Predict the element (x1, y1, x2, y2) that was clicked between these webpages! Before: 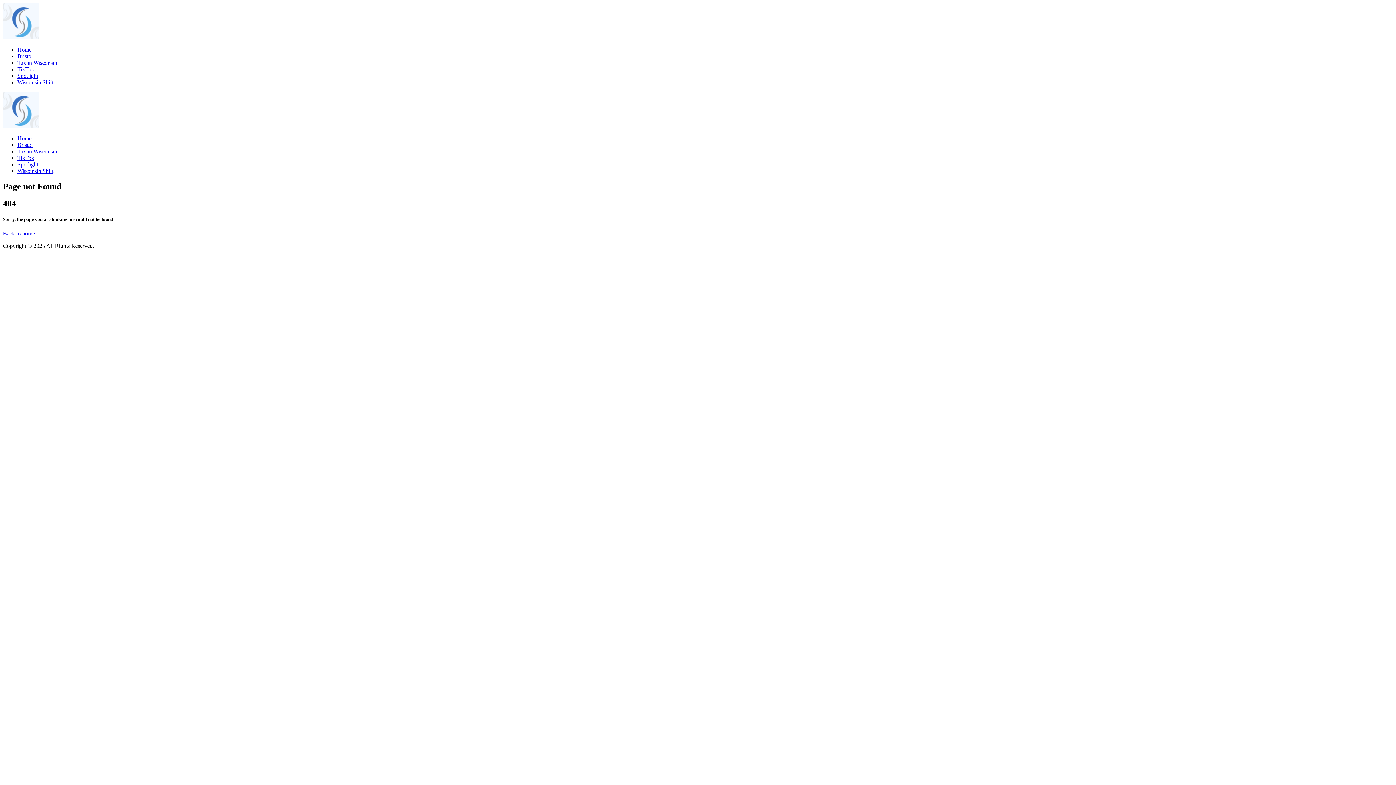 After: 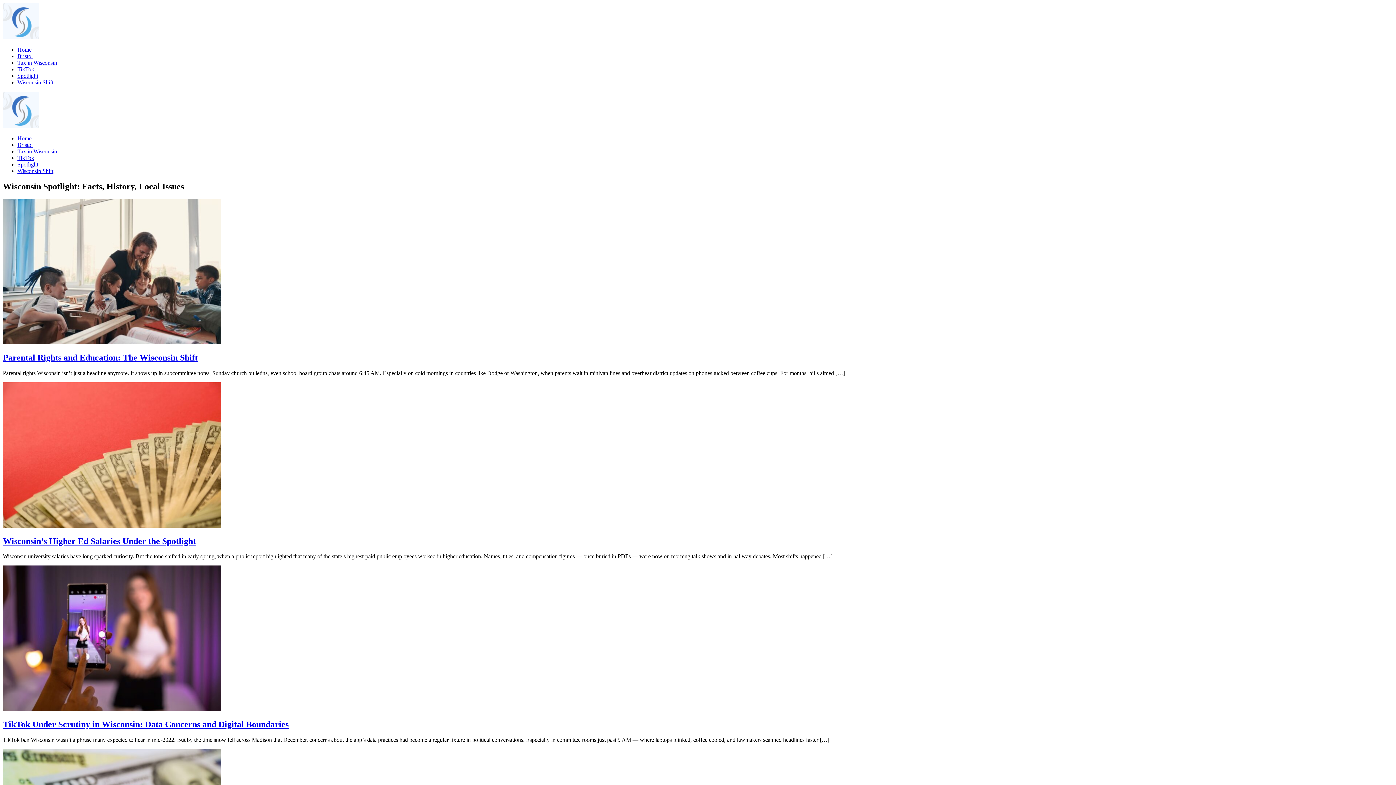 Action: bbox: (17, 135, 31, 141) label: Home